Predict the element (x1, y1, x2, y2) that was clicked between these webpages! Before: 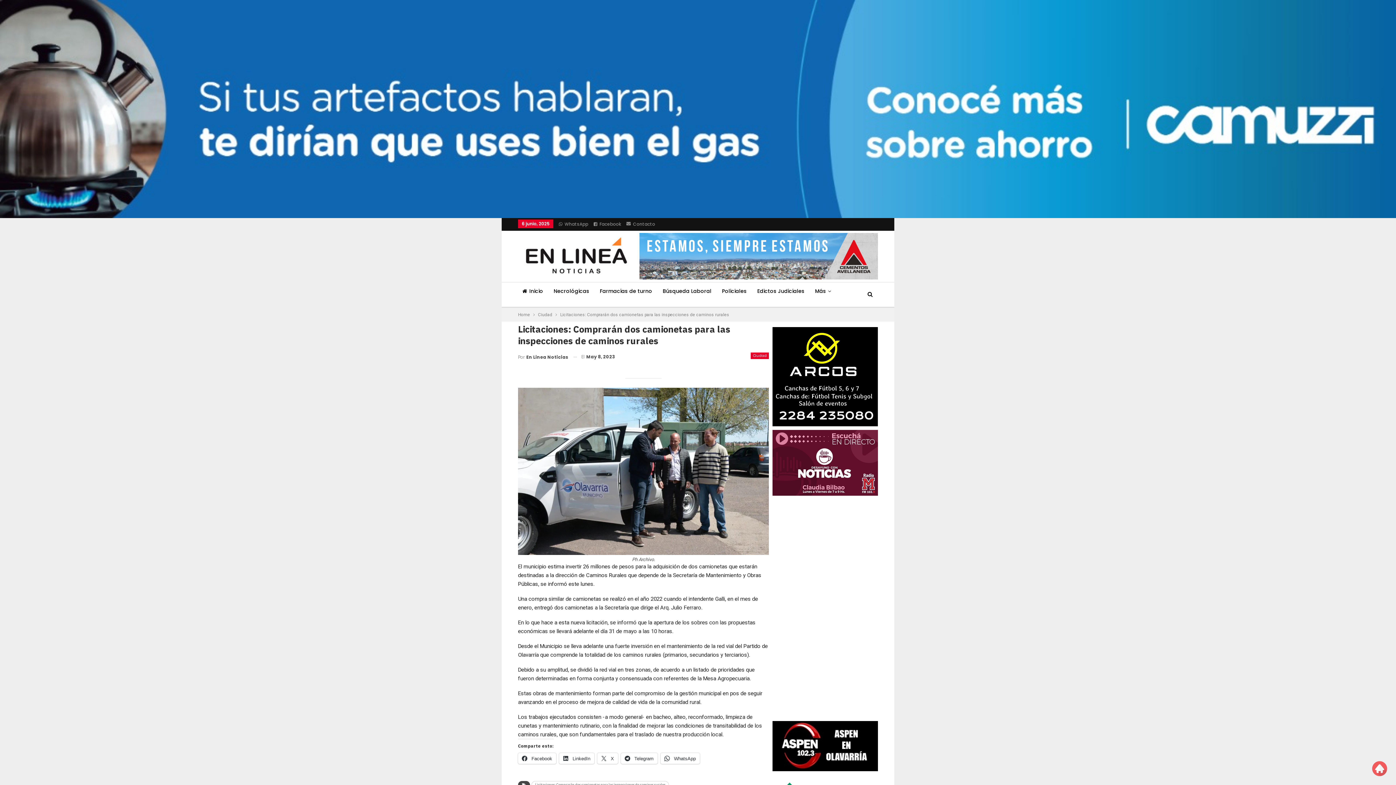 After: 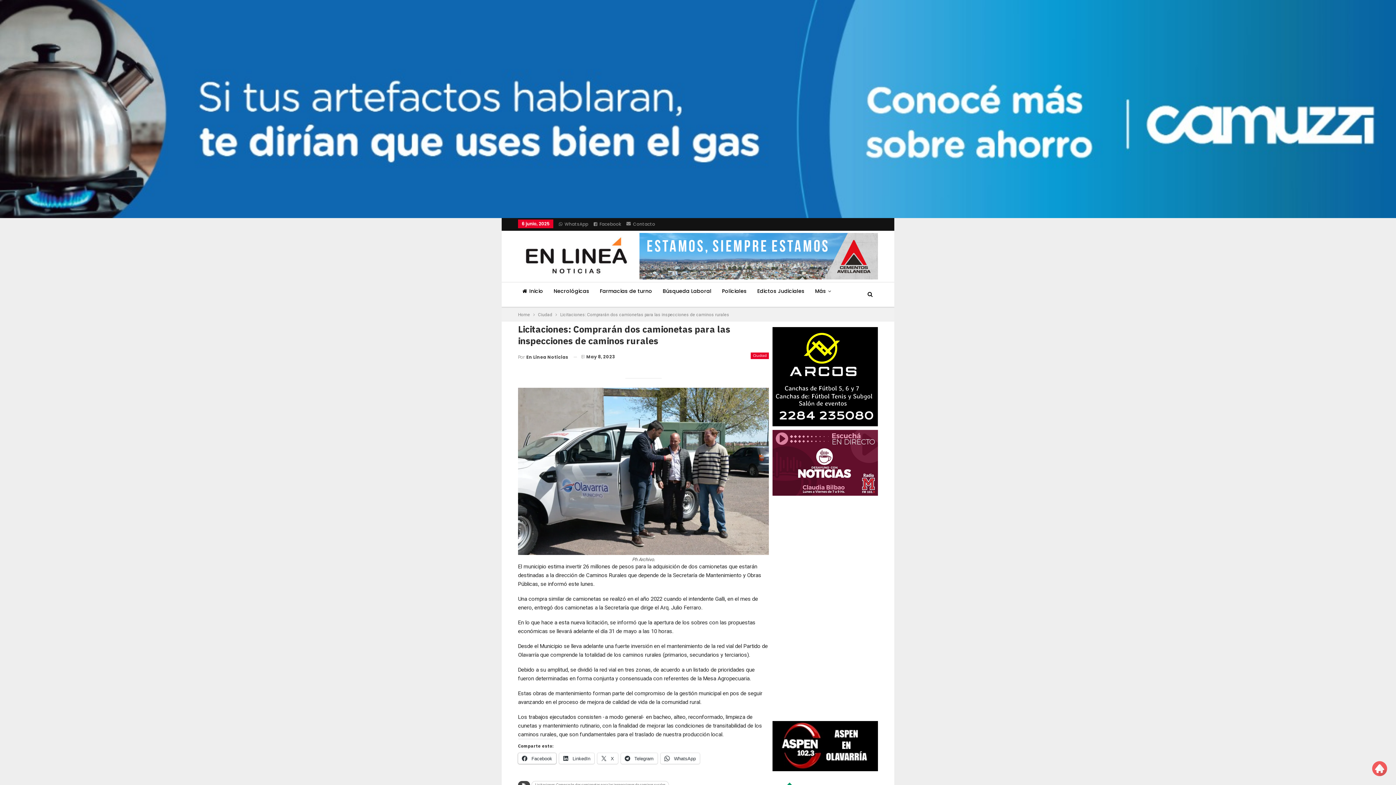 Action: bbox: (518, 753, 556, 764) label:  Facebook